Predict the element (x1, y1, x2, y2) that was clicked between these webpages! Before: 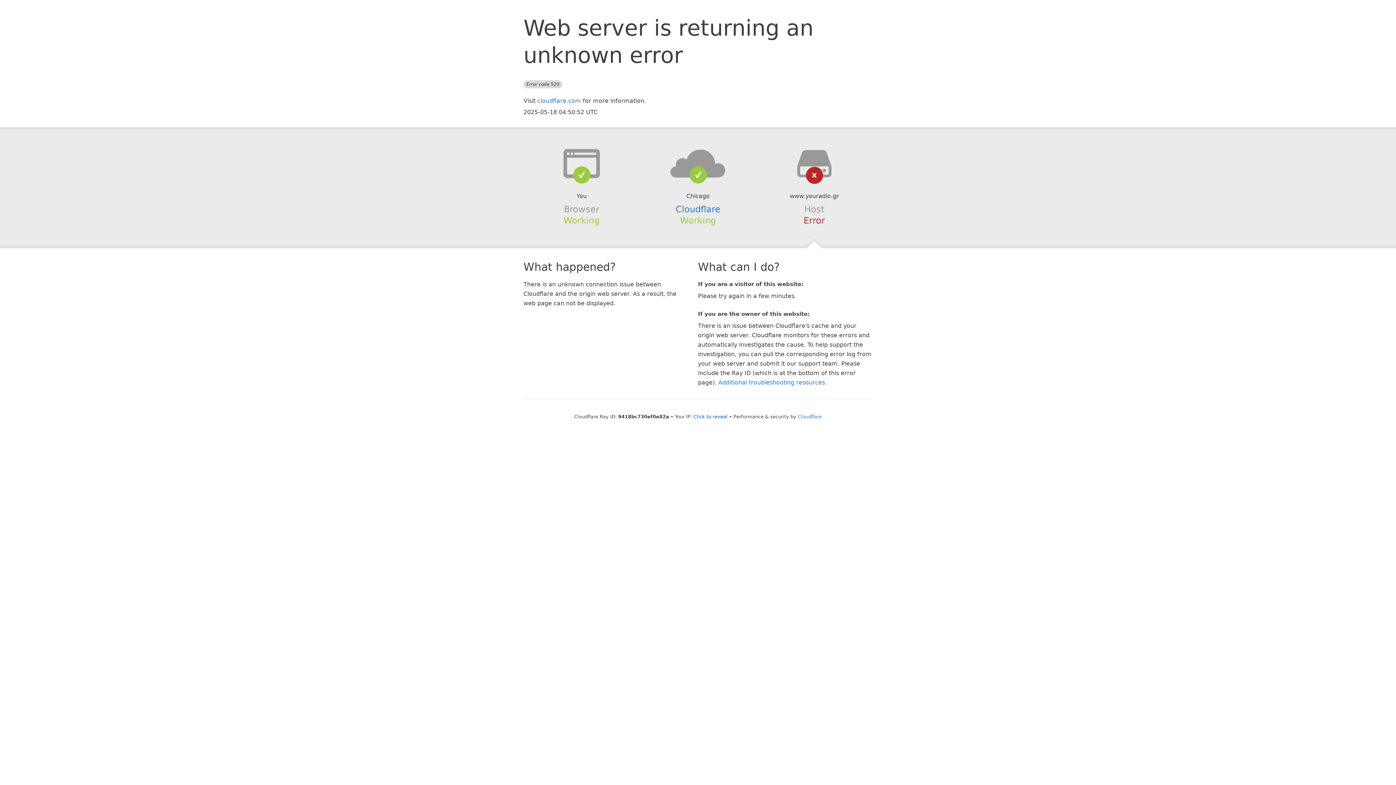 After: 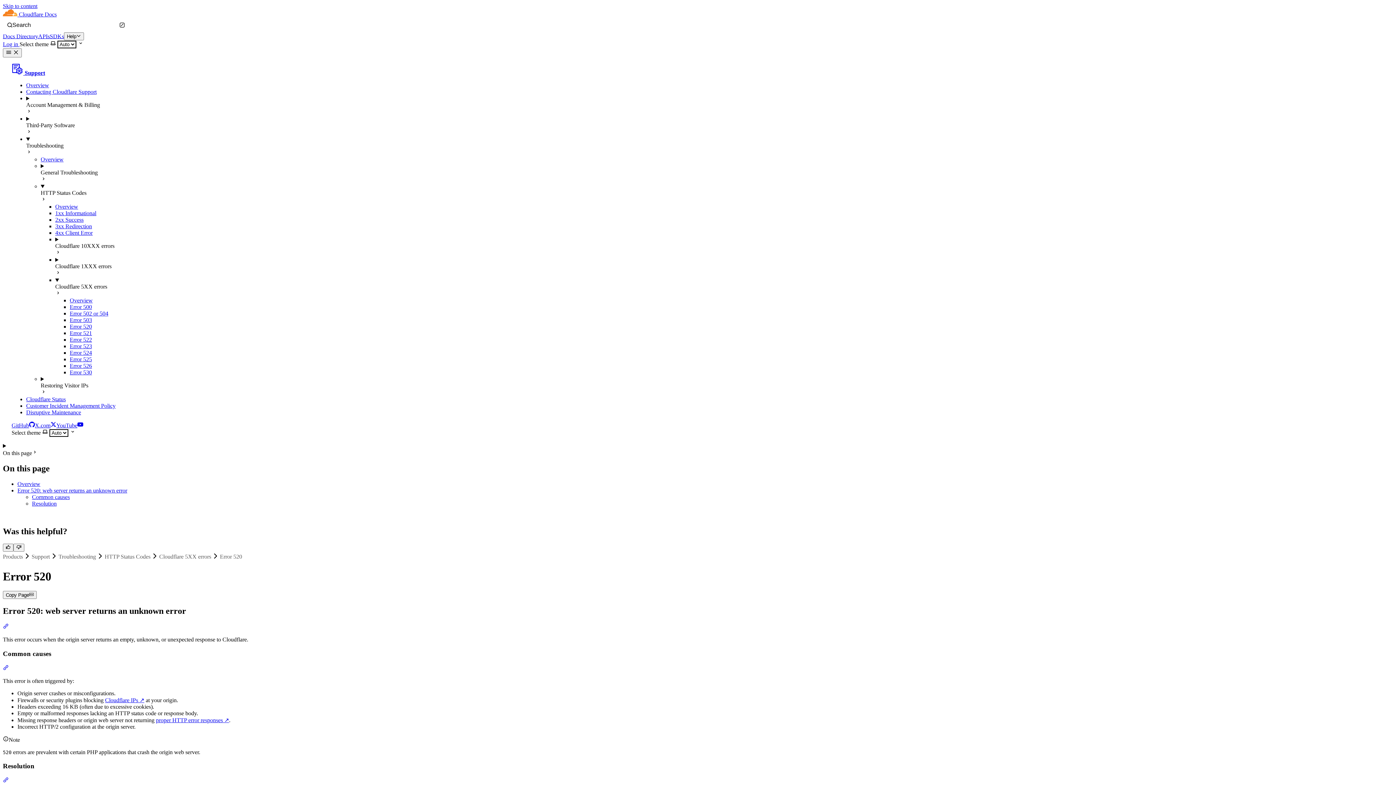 Action: bbox: (718, 379, 825, 386) label: Additional troubleshooting resources